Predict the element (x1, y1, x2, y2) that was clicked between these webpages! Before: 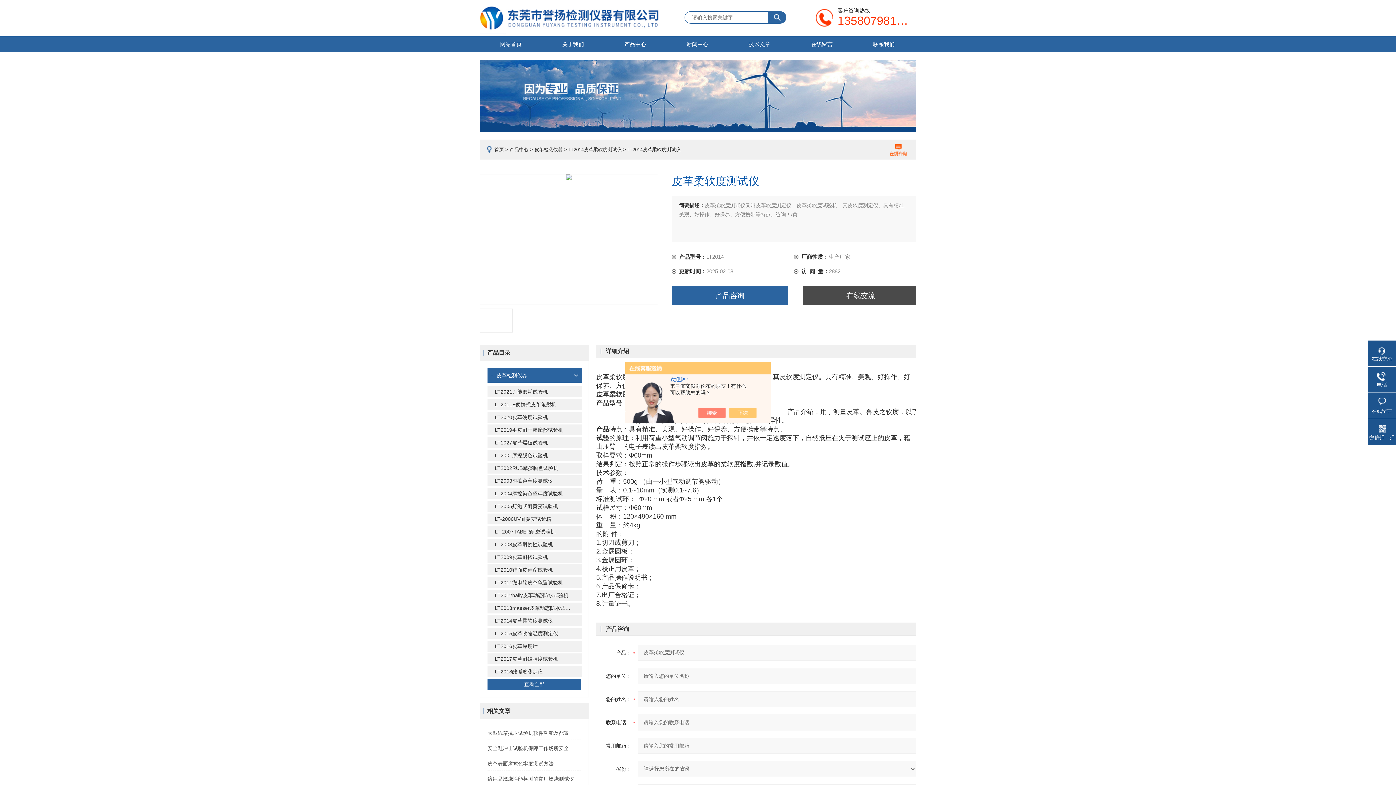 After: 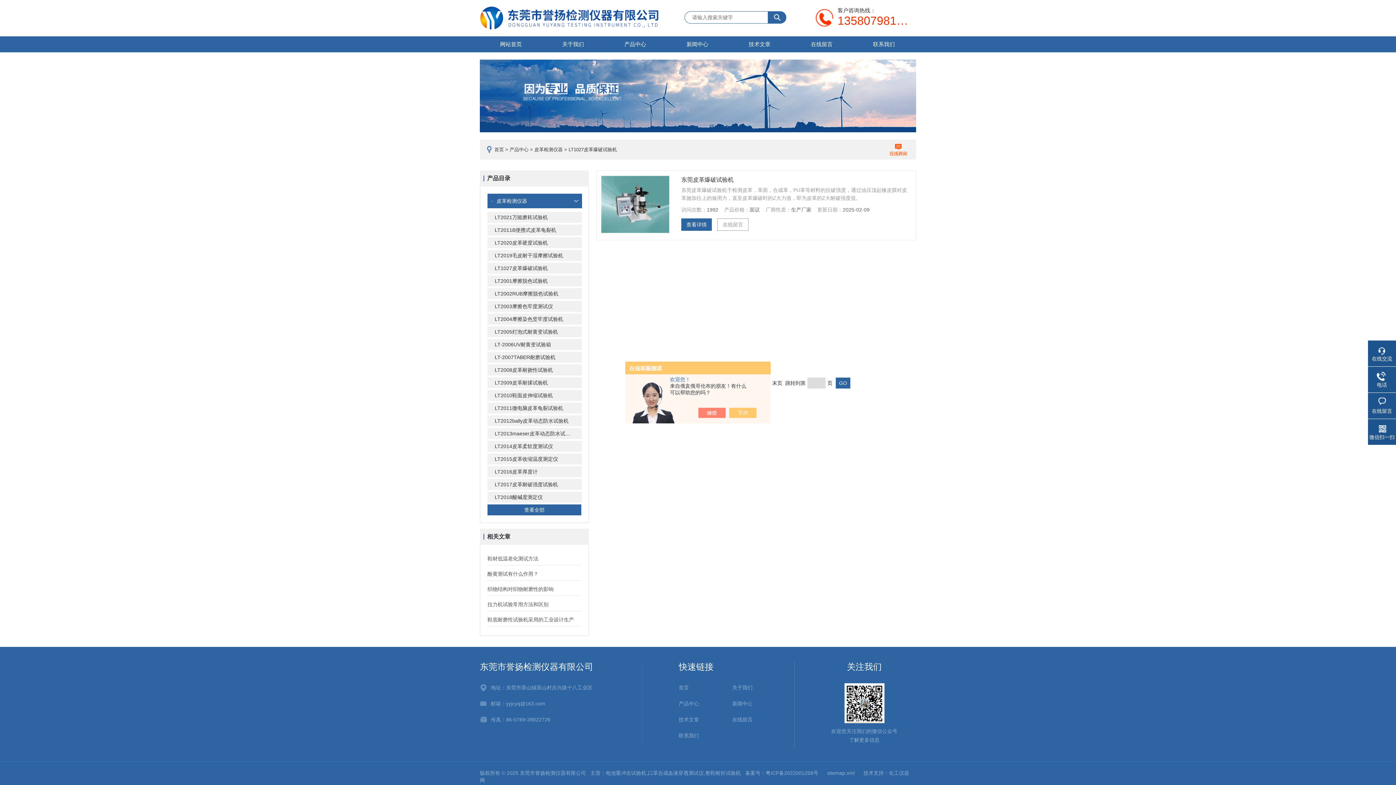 Action: label: LT1027皮革爆破试验机 bbox: (487, 437, 582, 448)